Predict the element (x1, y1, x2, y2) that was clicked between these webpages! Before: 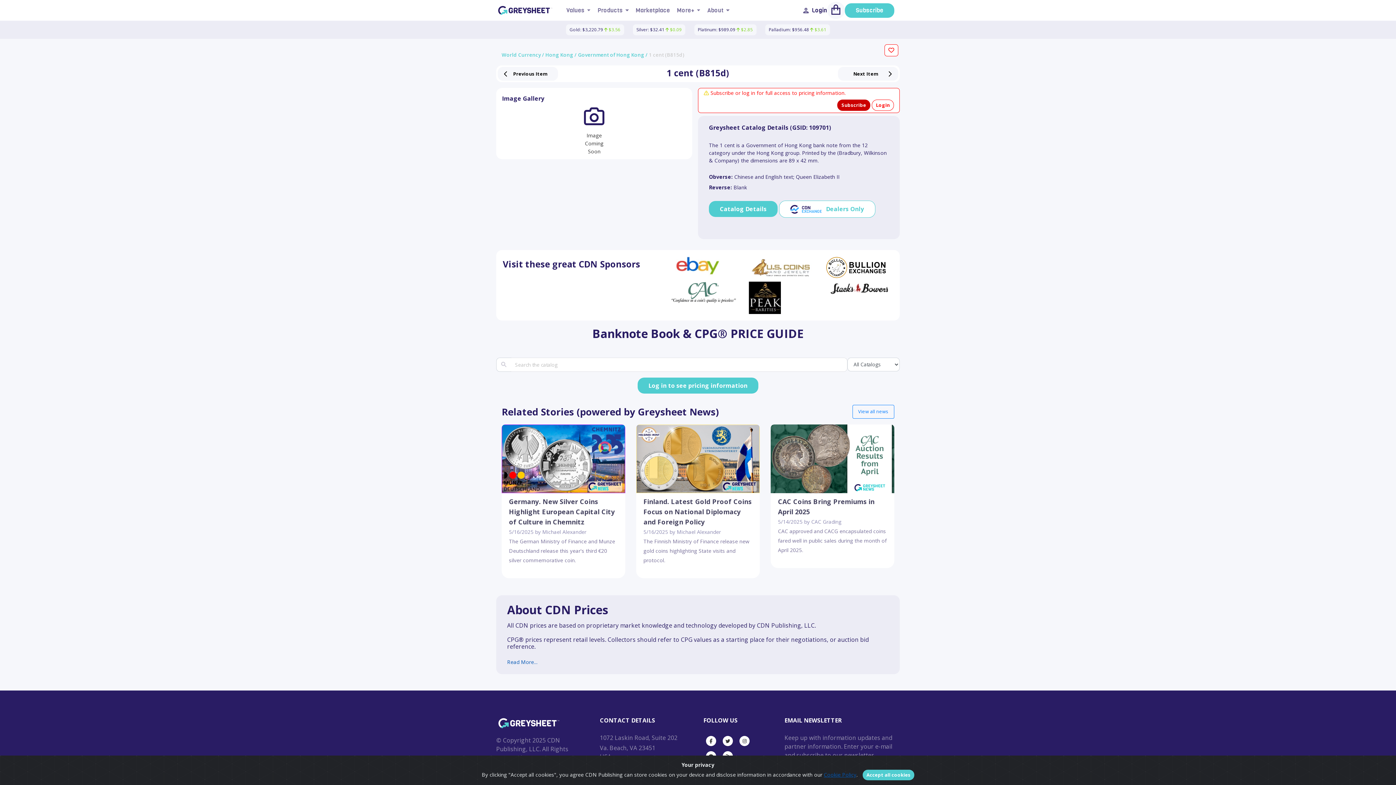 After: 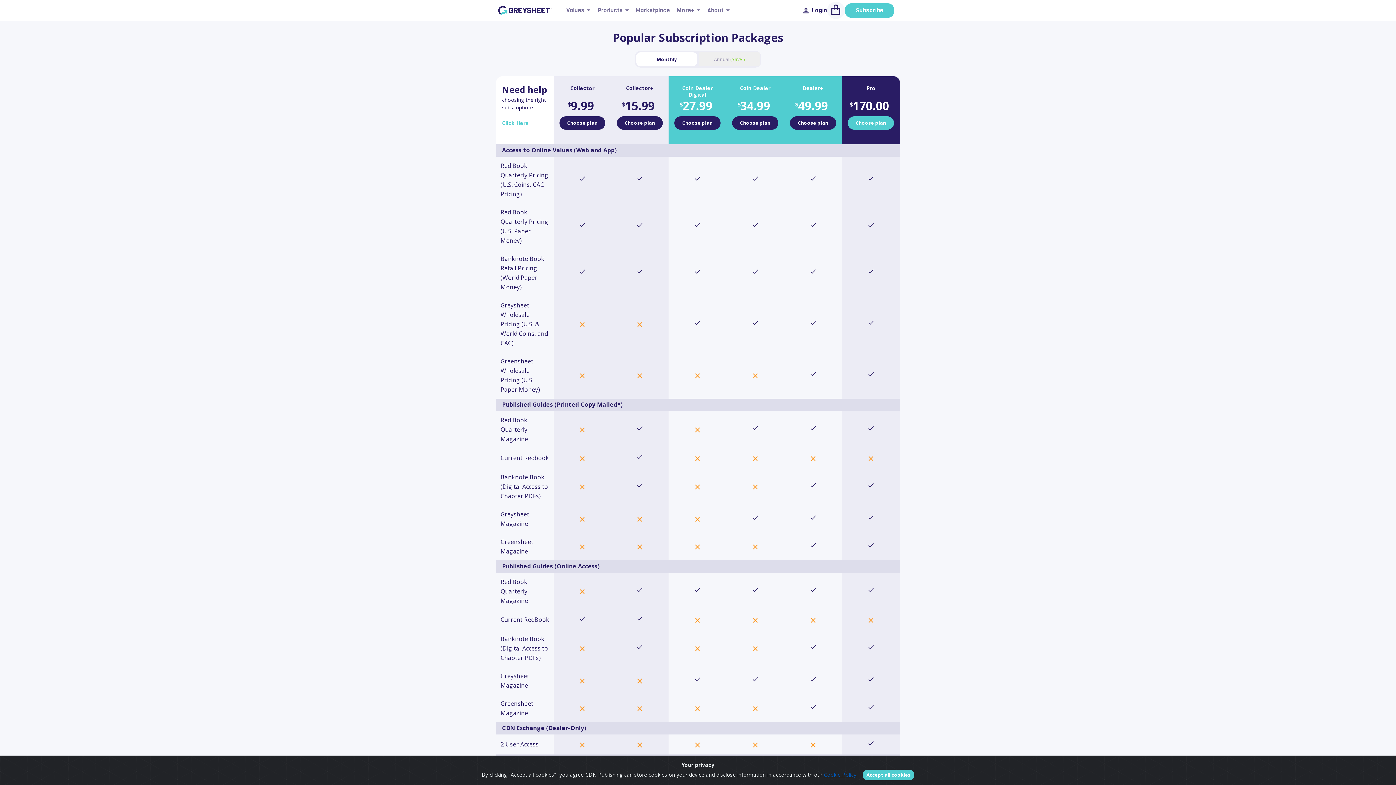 Action: bbox: (837, 99, 870, 110) label: Subscribe